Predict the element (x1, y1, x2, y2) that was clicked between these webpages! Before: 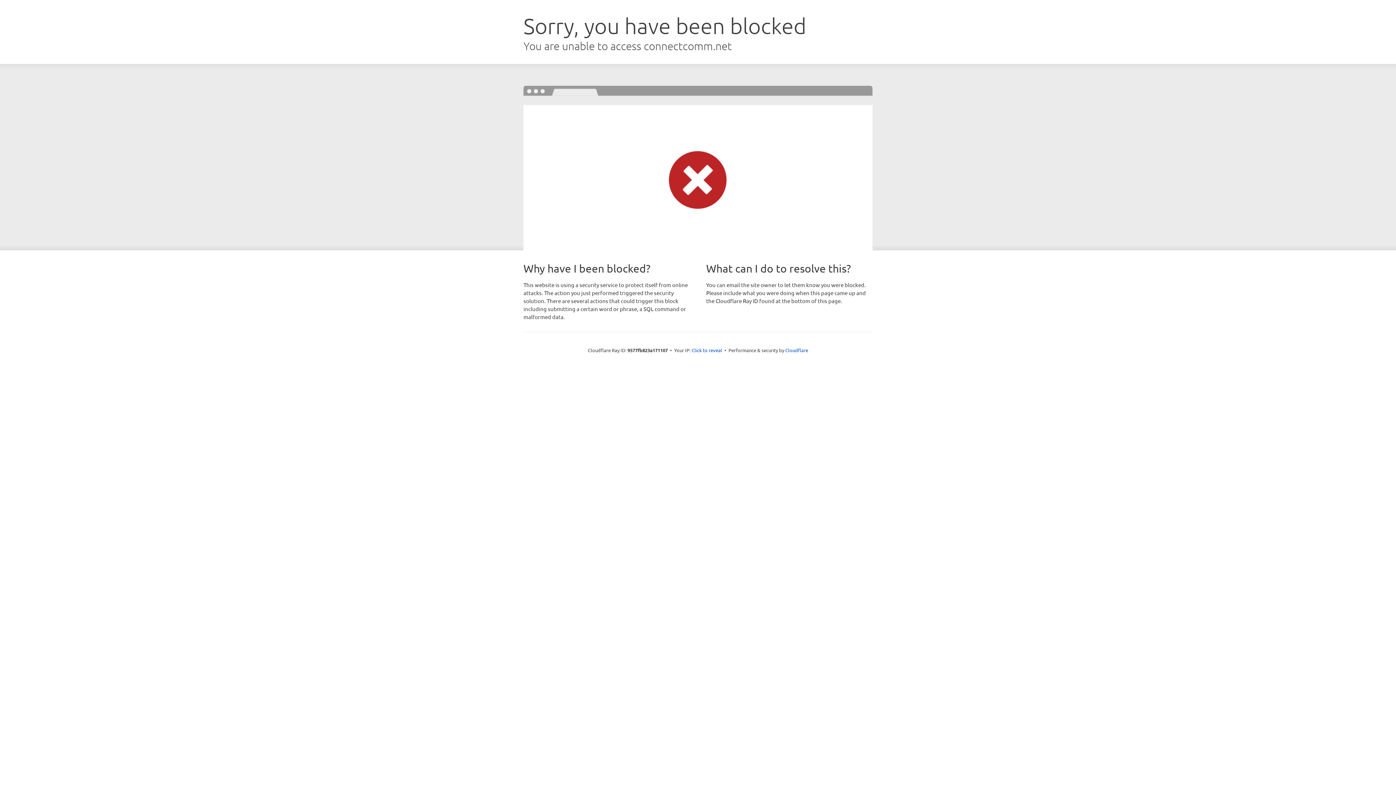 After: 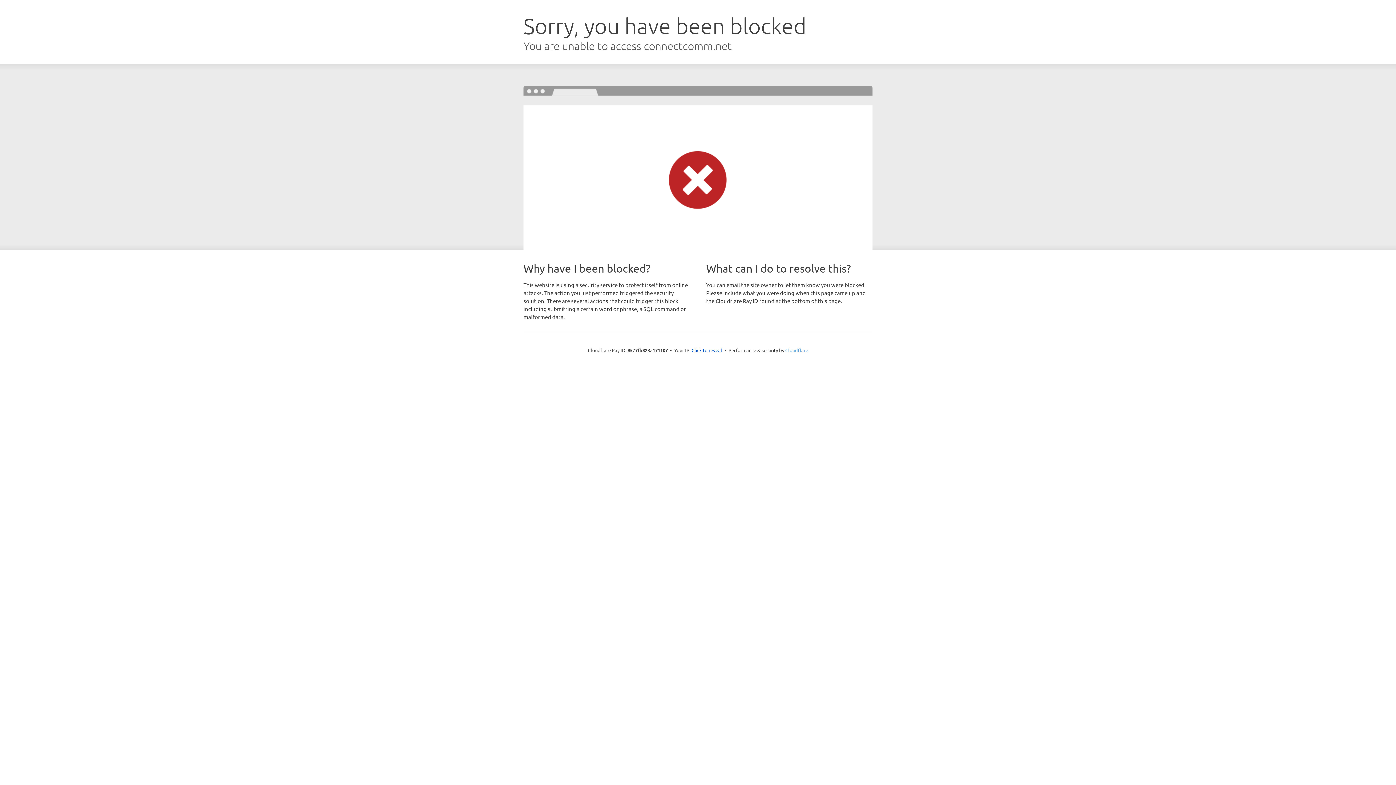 Action: bbox: (785, 347, 808, 353) label: Cloudflare